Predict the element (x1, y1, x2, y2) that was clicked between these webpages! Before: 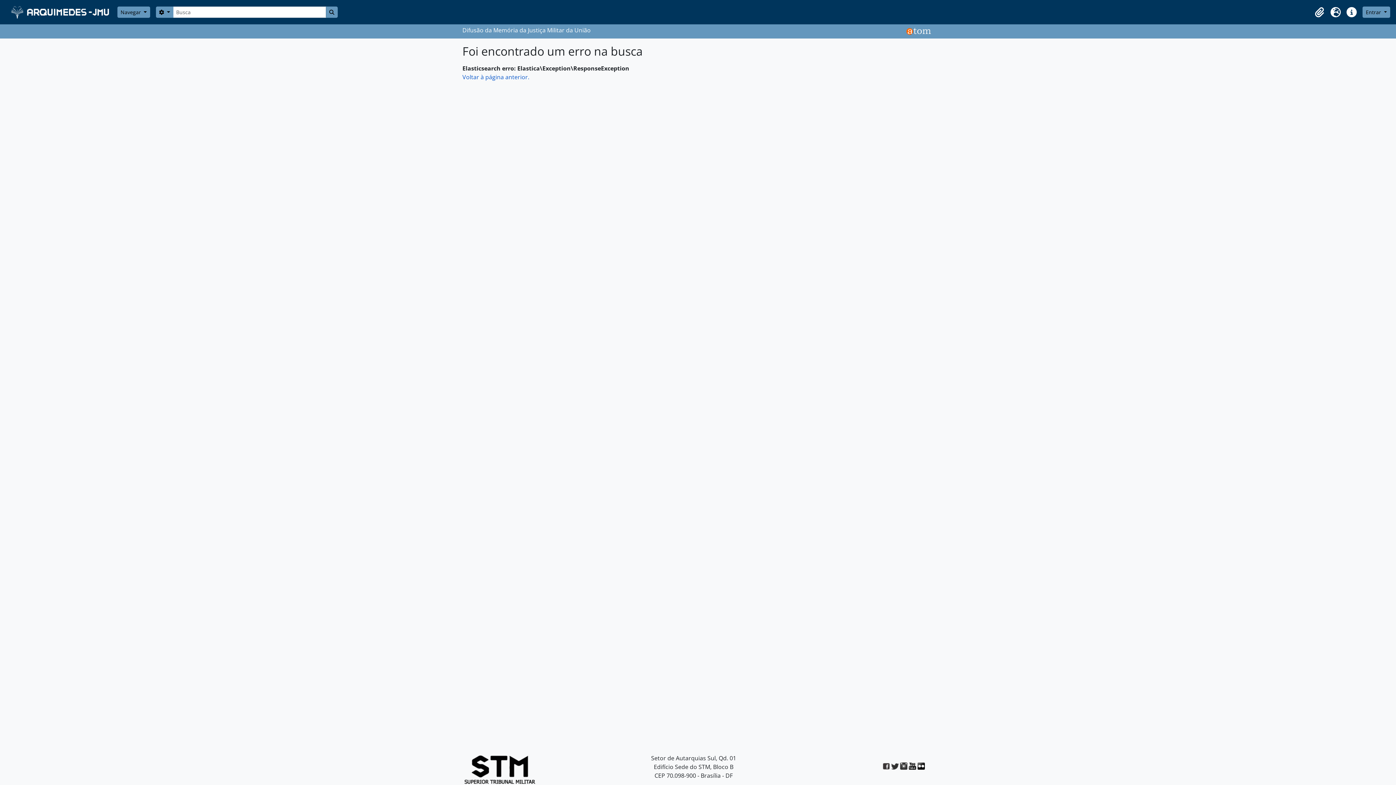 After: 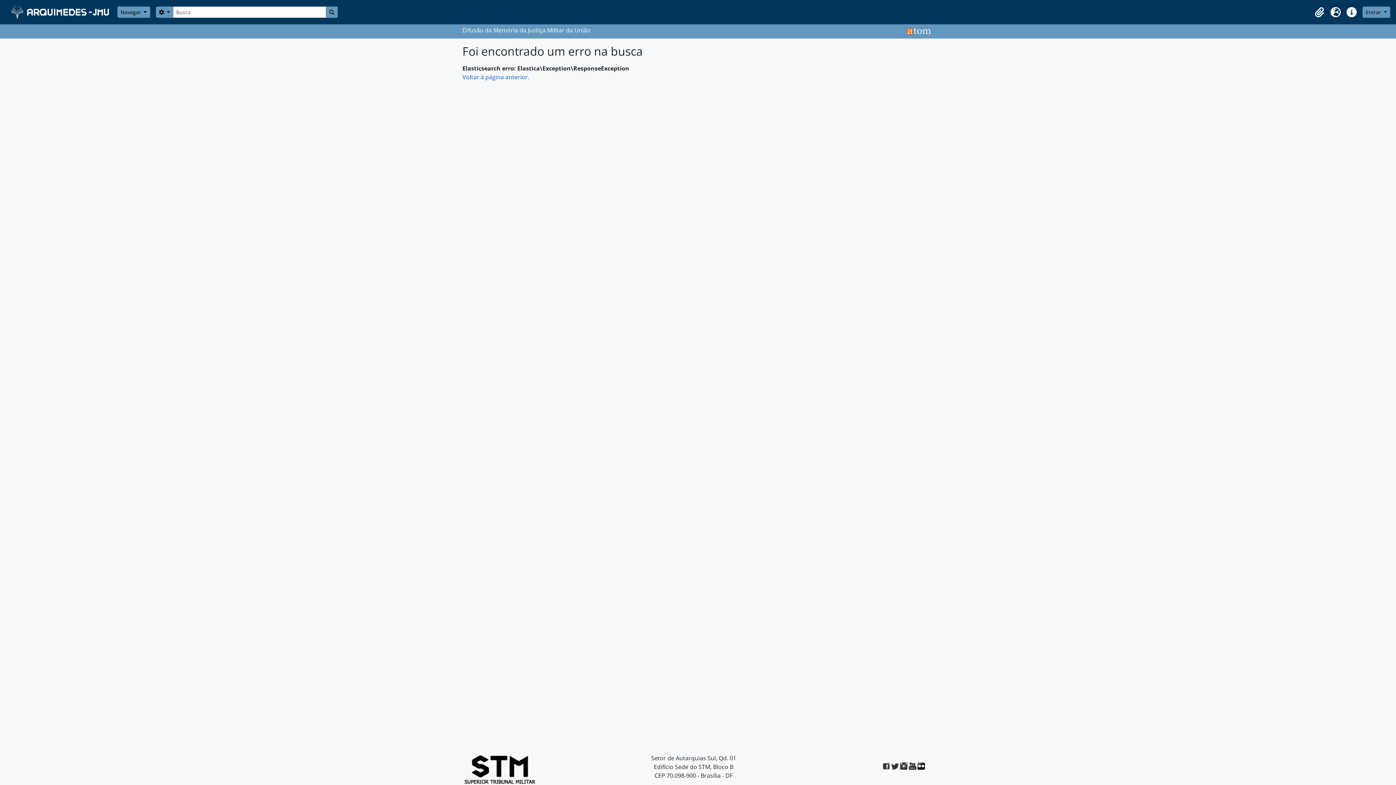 Action: label:   bbox: (909, 761, 917, 769)